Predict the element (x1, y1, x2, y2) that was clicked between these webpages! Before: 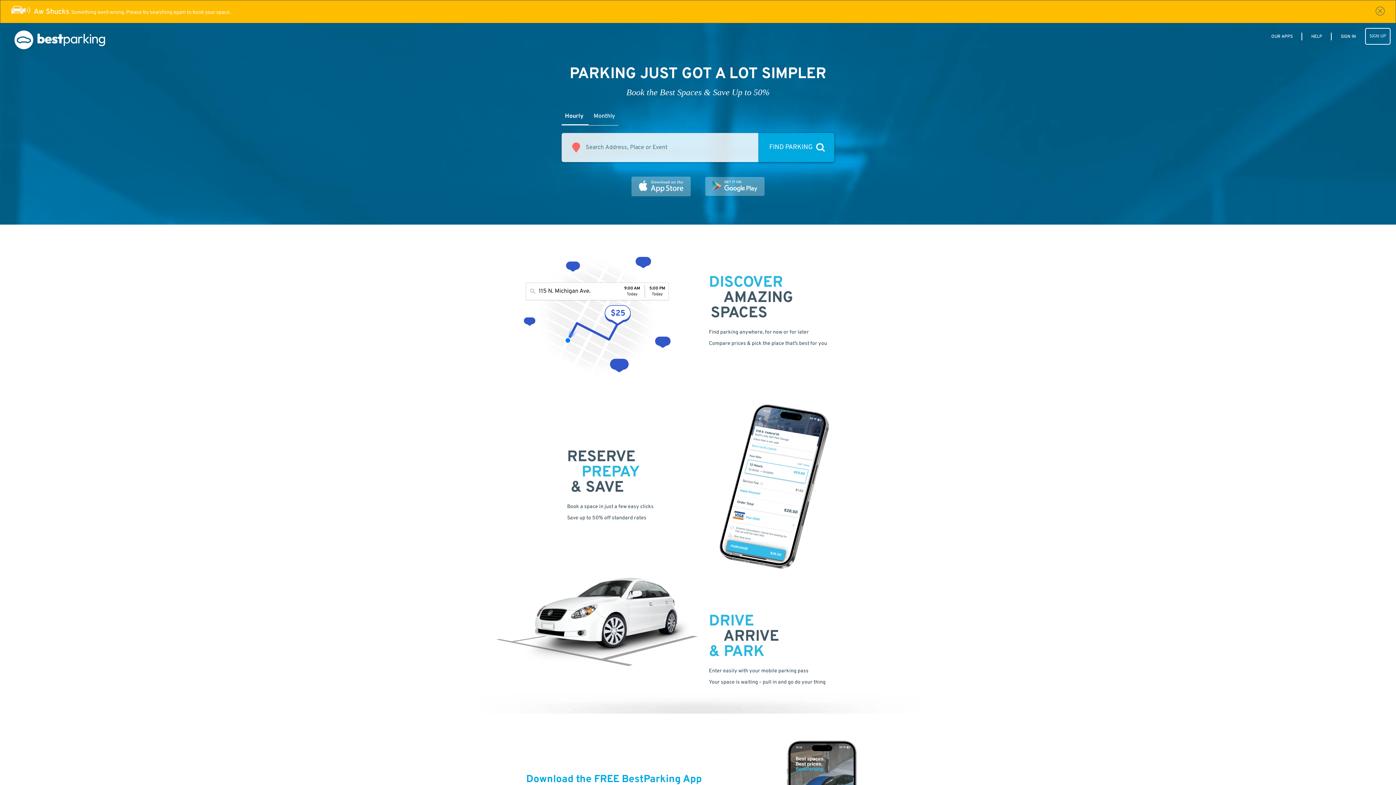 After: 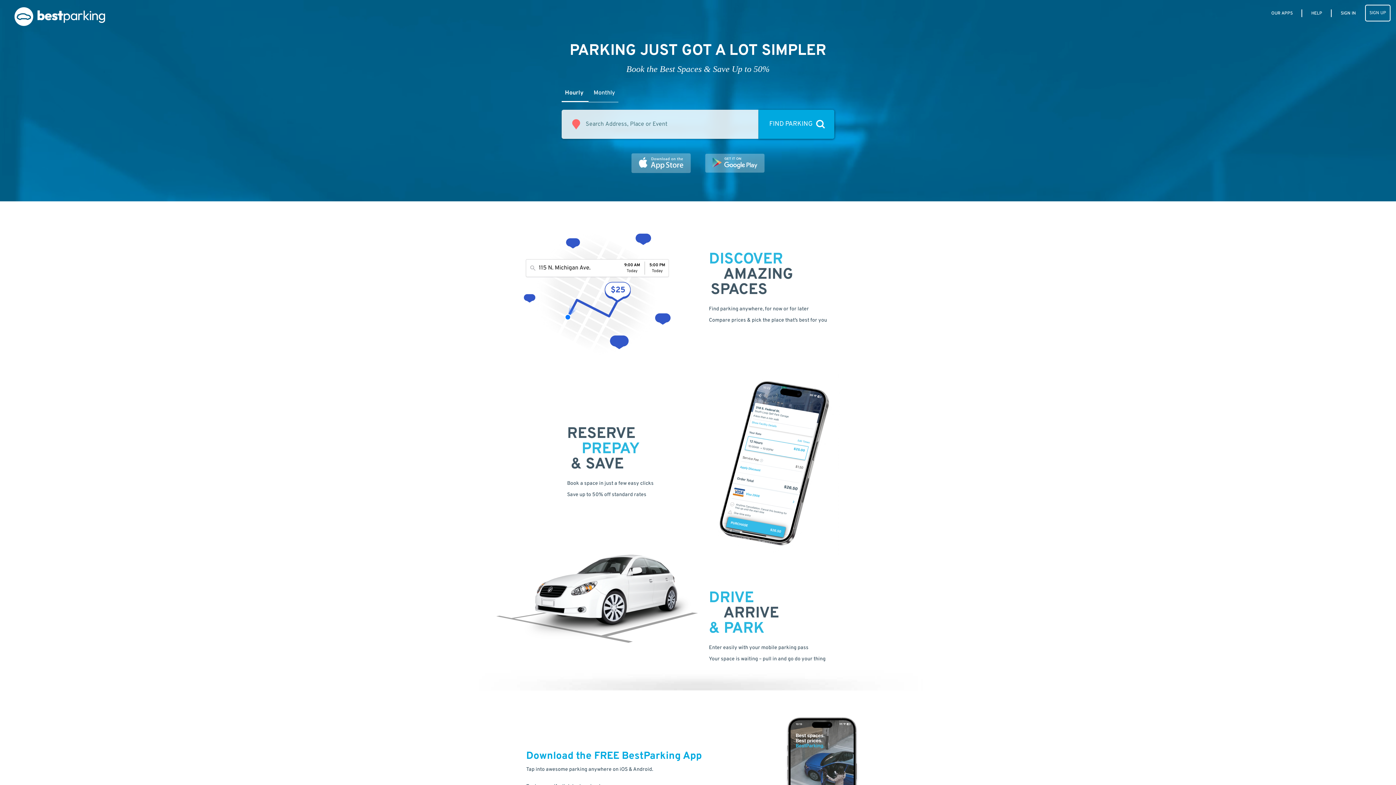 Action: bbox: (14, 30, 105, 48)